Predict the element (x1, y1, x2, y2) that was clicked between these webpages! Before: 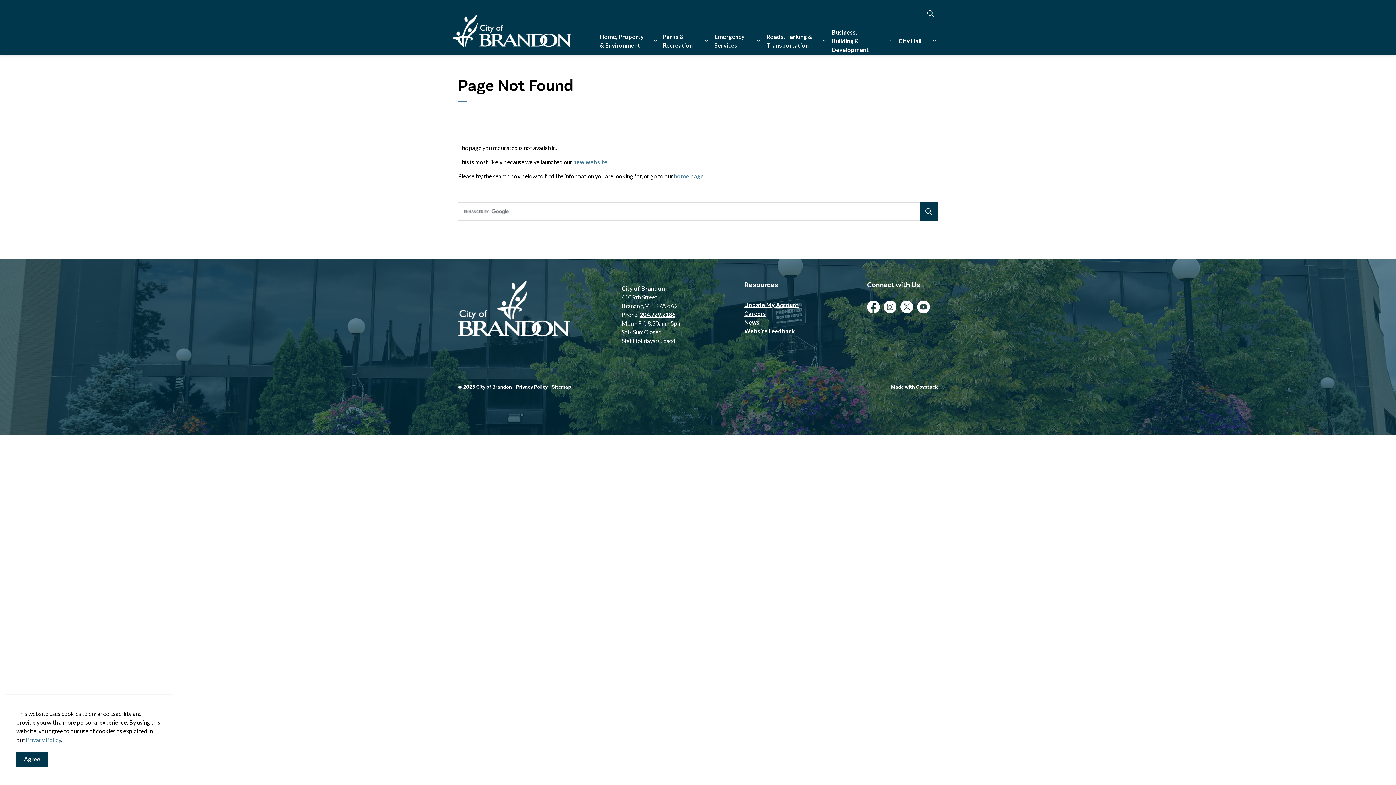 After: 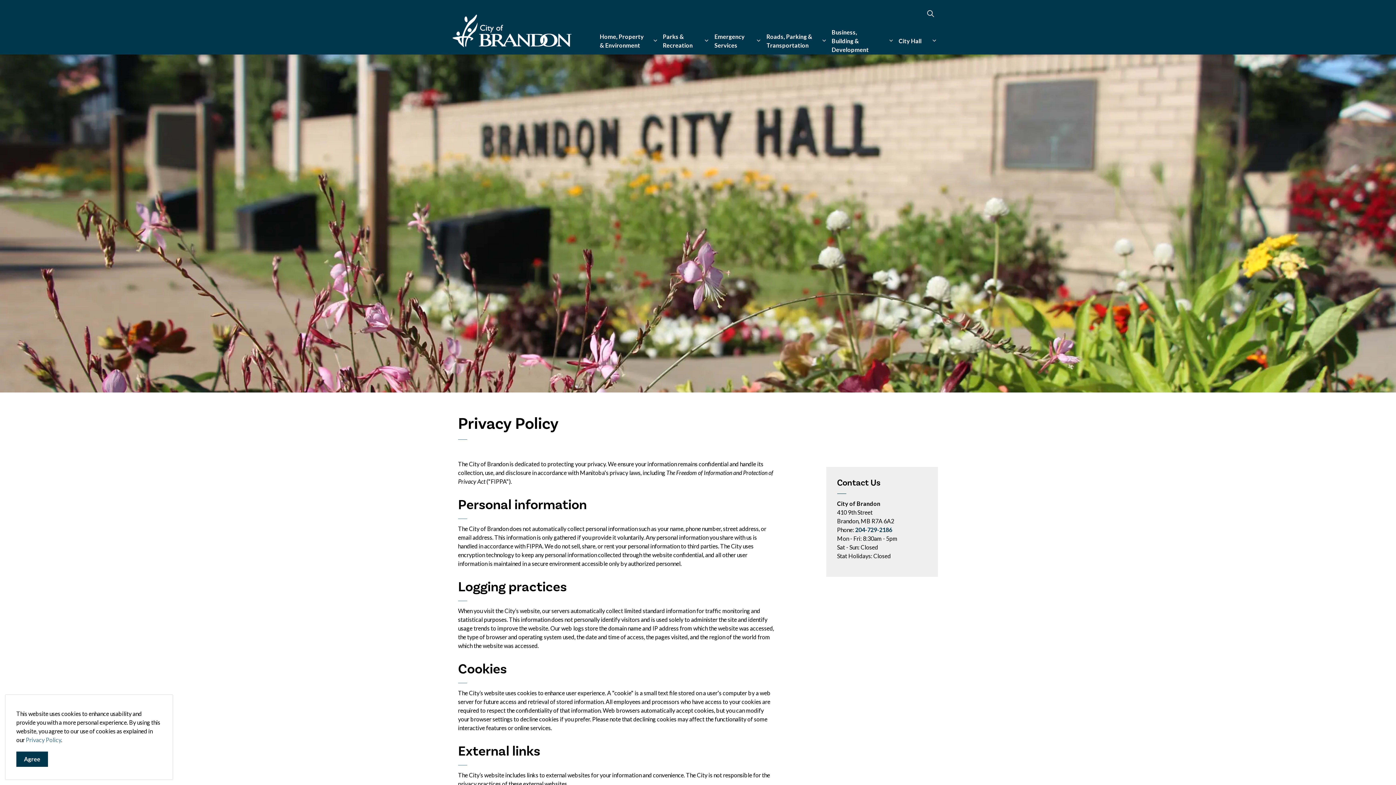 Action: bbox: (25, 736, 61, 743) label: Privacy Policy